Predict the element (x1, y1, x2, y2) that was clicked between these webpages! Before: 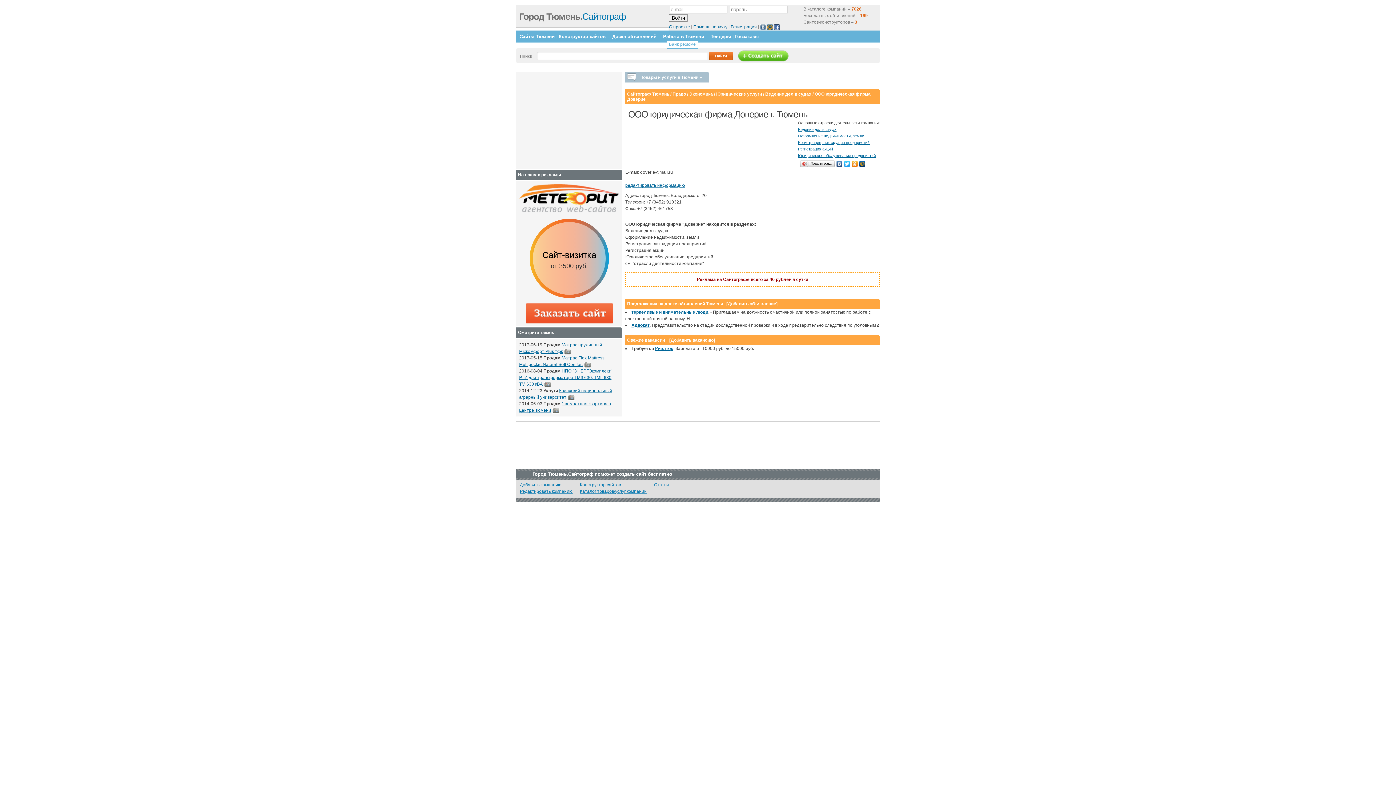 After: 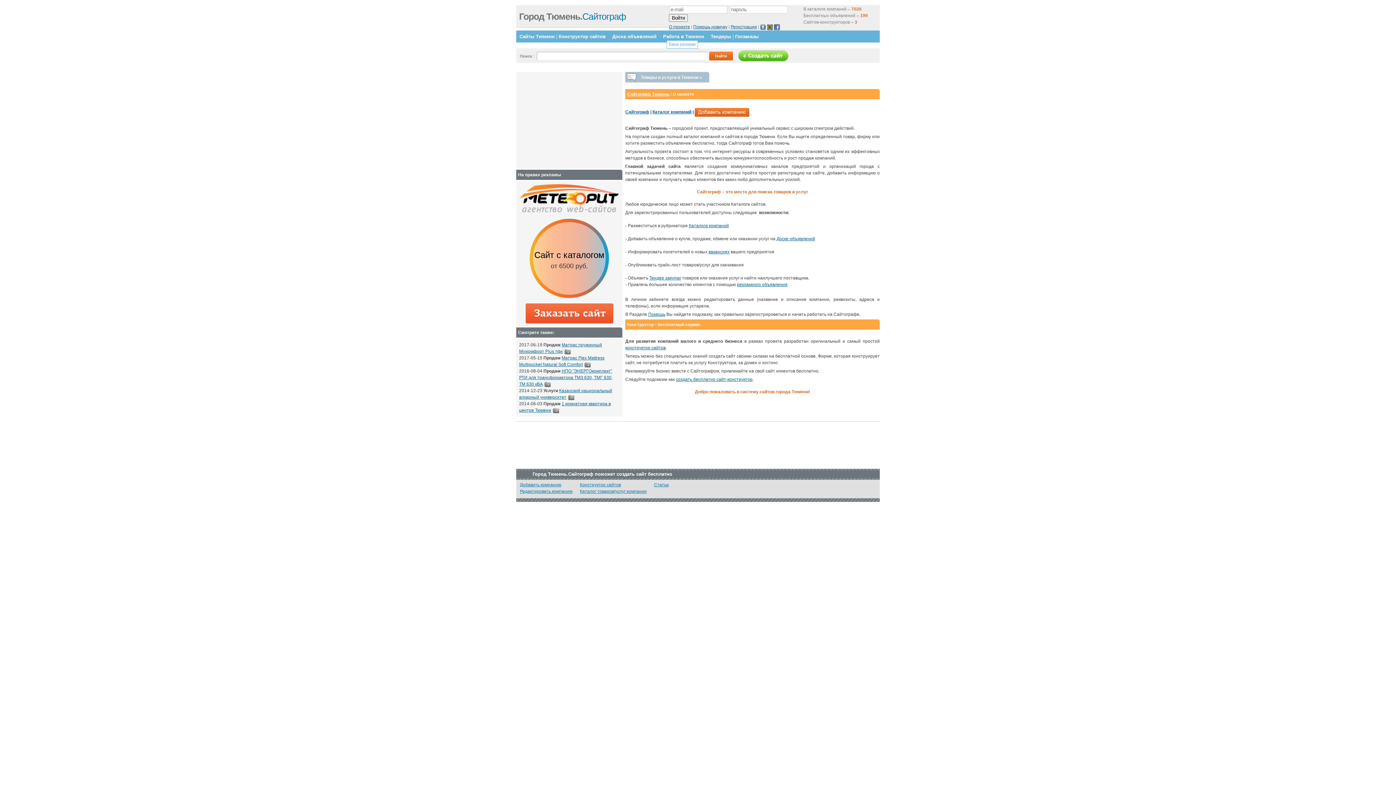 Action: bbox: (669, 24, 690, 29) label: О проекте